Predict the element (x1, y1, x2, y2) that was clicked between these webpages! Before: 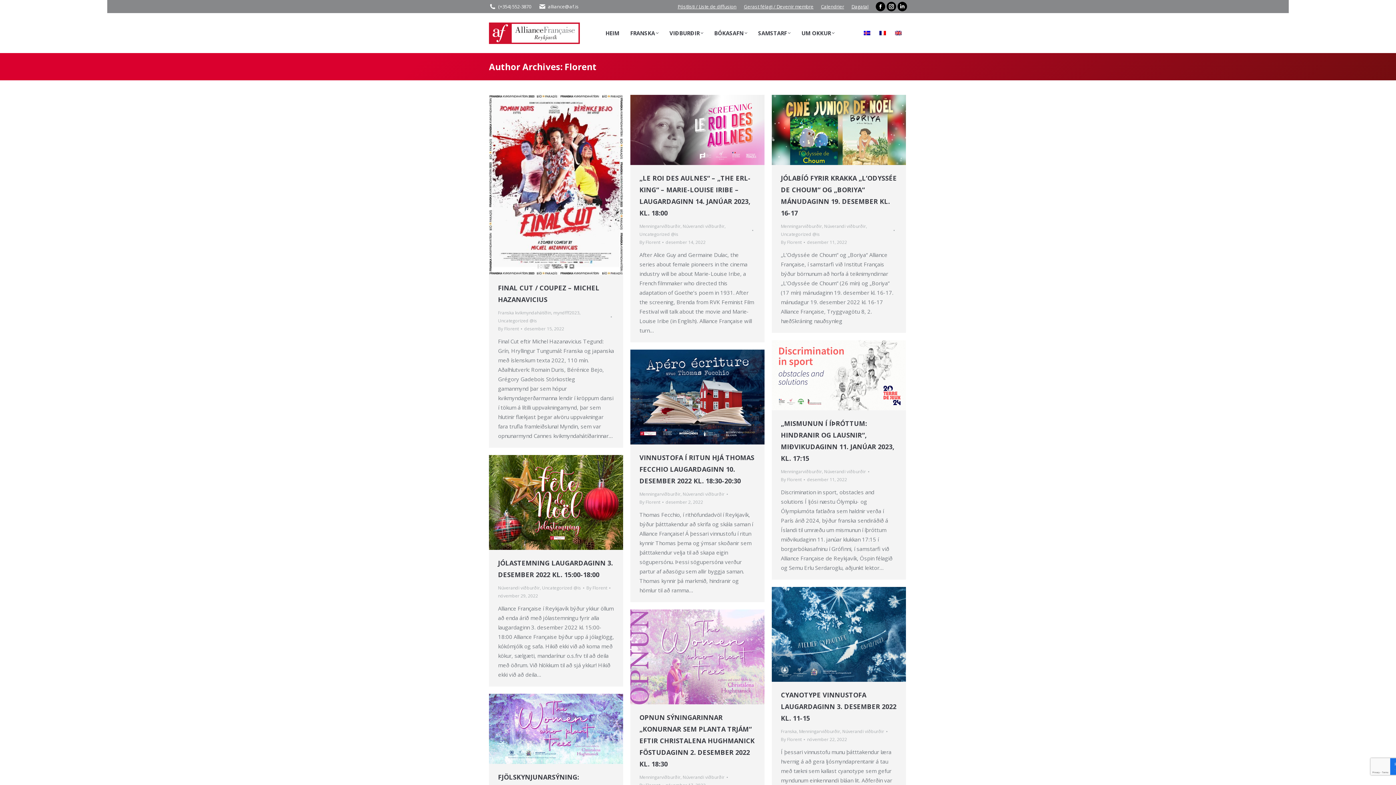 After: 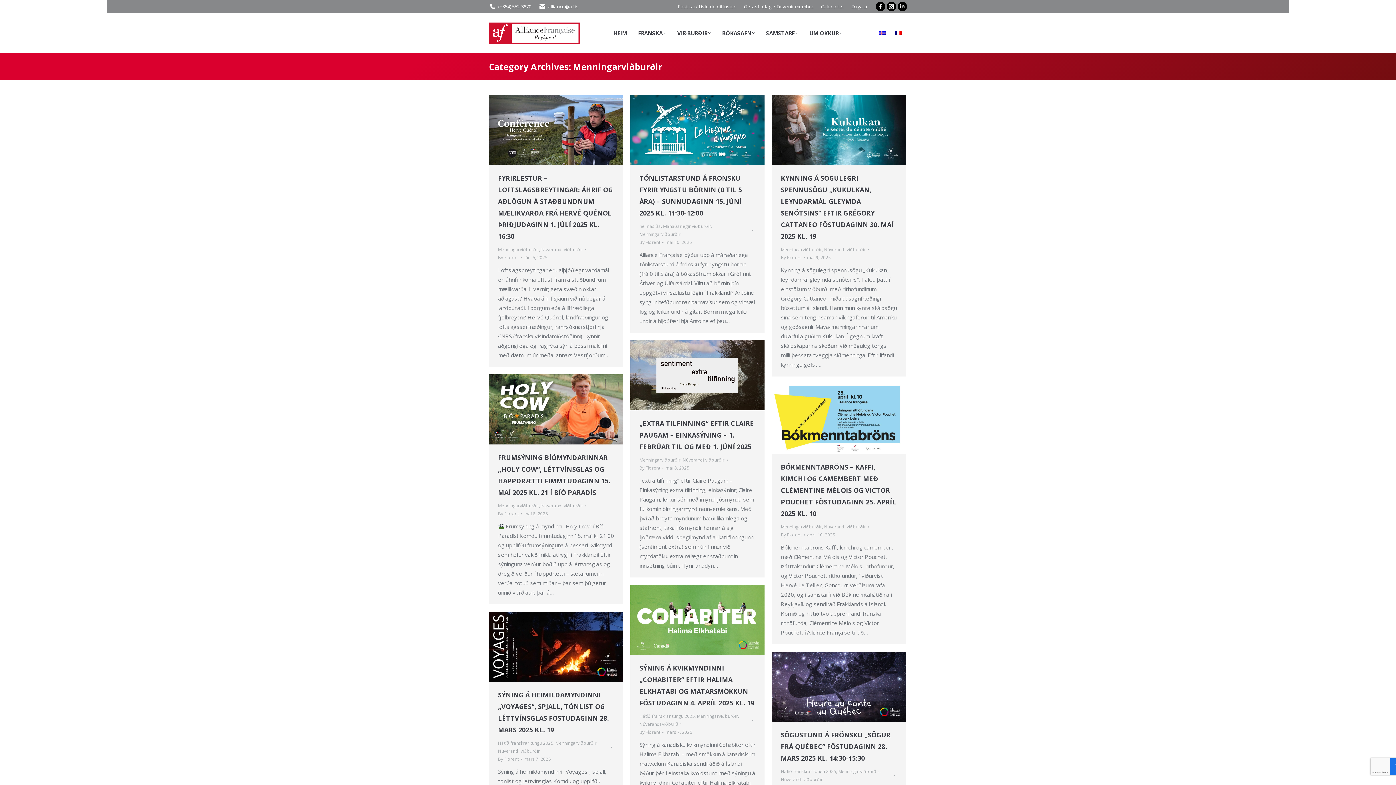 Action: label: Menningarviðburðir bbox: (639, 491, 680, 497)